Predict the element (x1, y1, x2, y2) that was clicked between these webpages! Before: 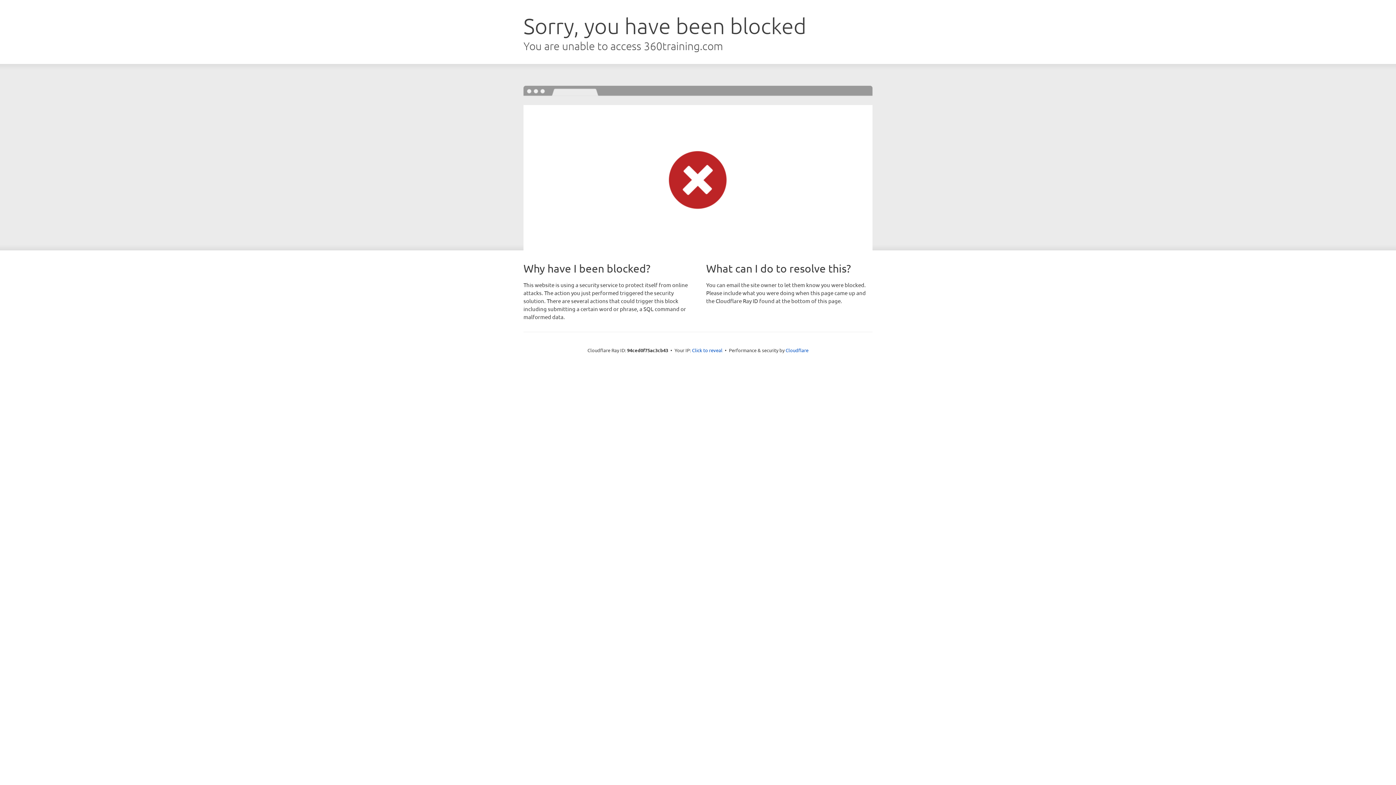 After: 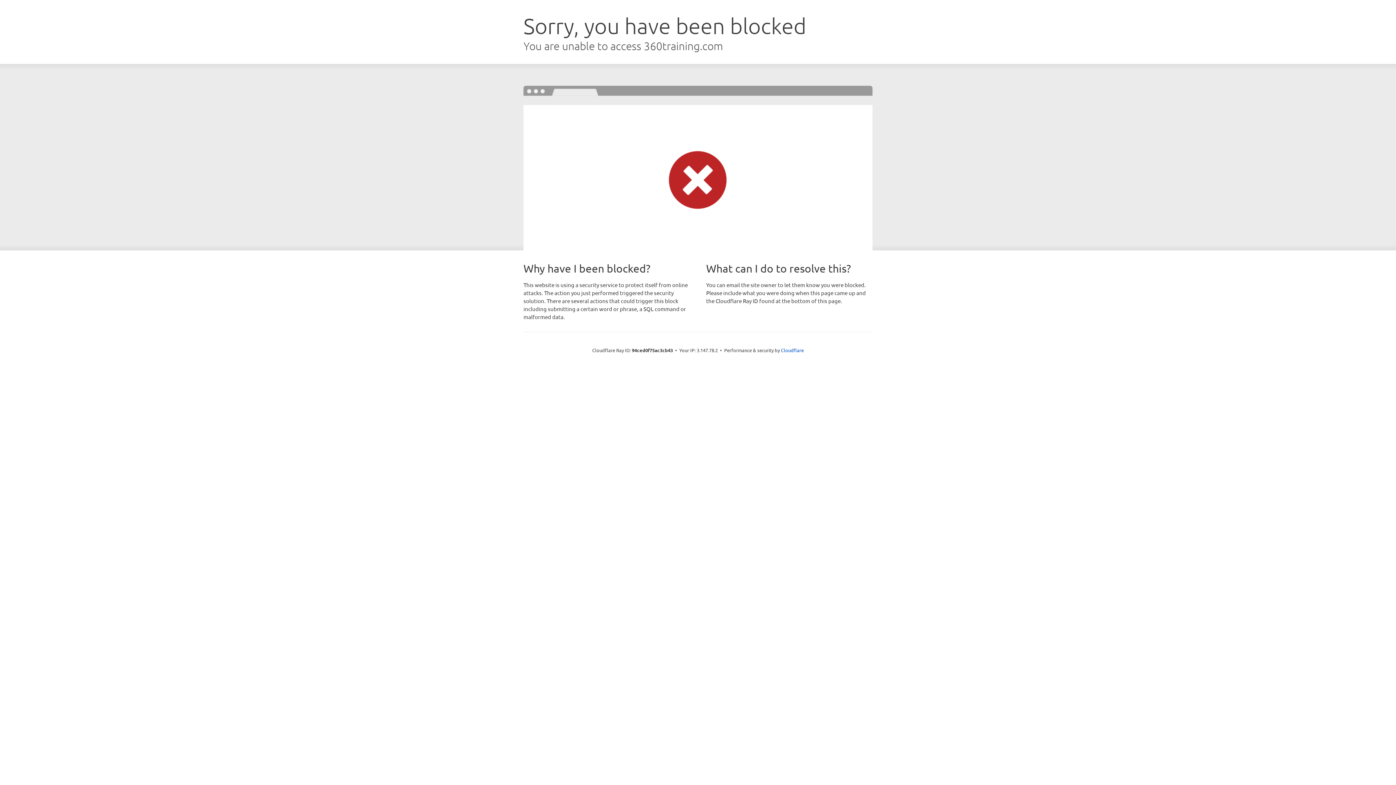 Action: label: Click to reveal bbox: (692, 346, 722, 353)